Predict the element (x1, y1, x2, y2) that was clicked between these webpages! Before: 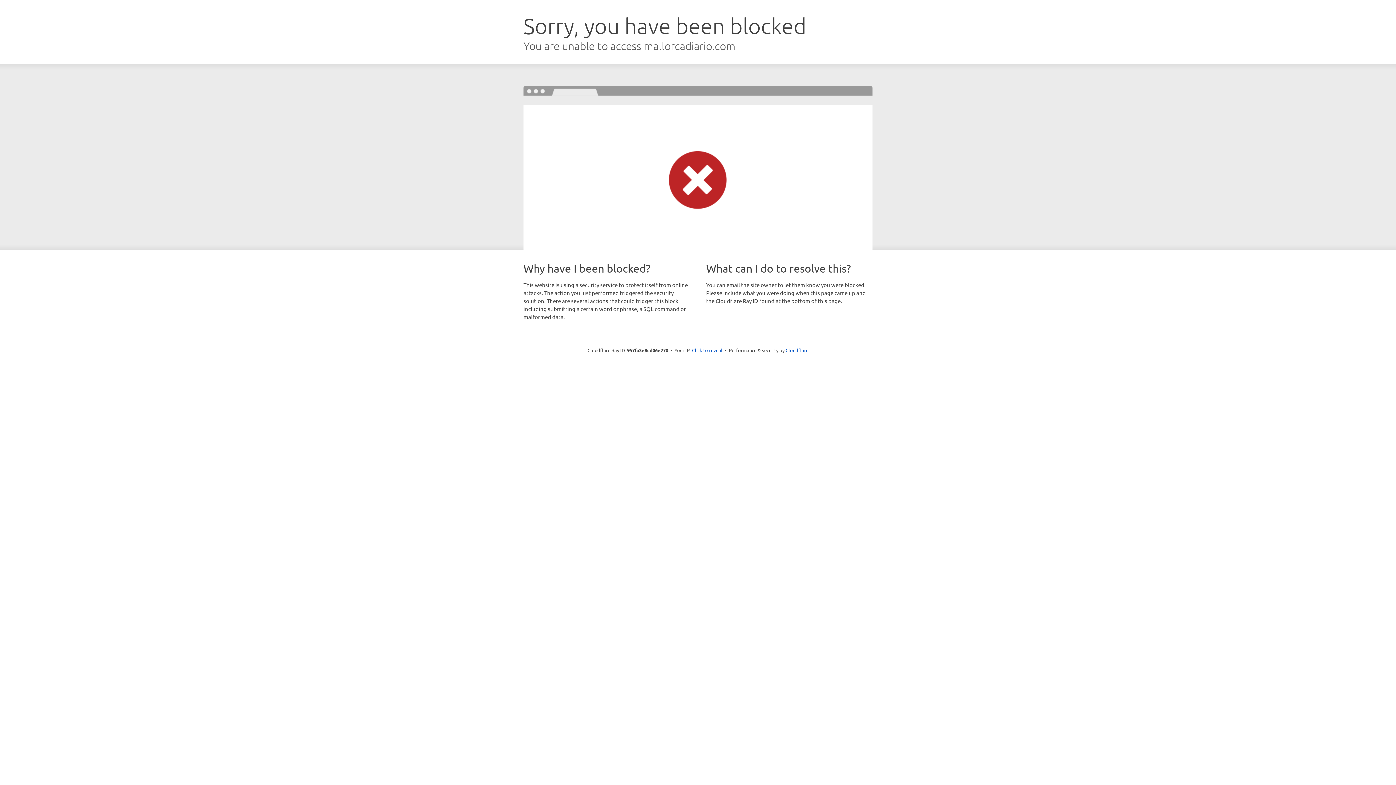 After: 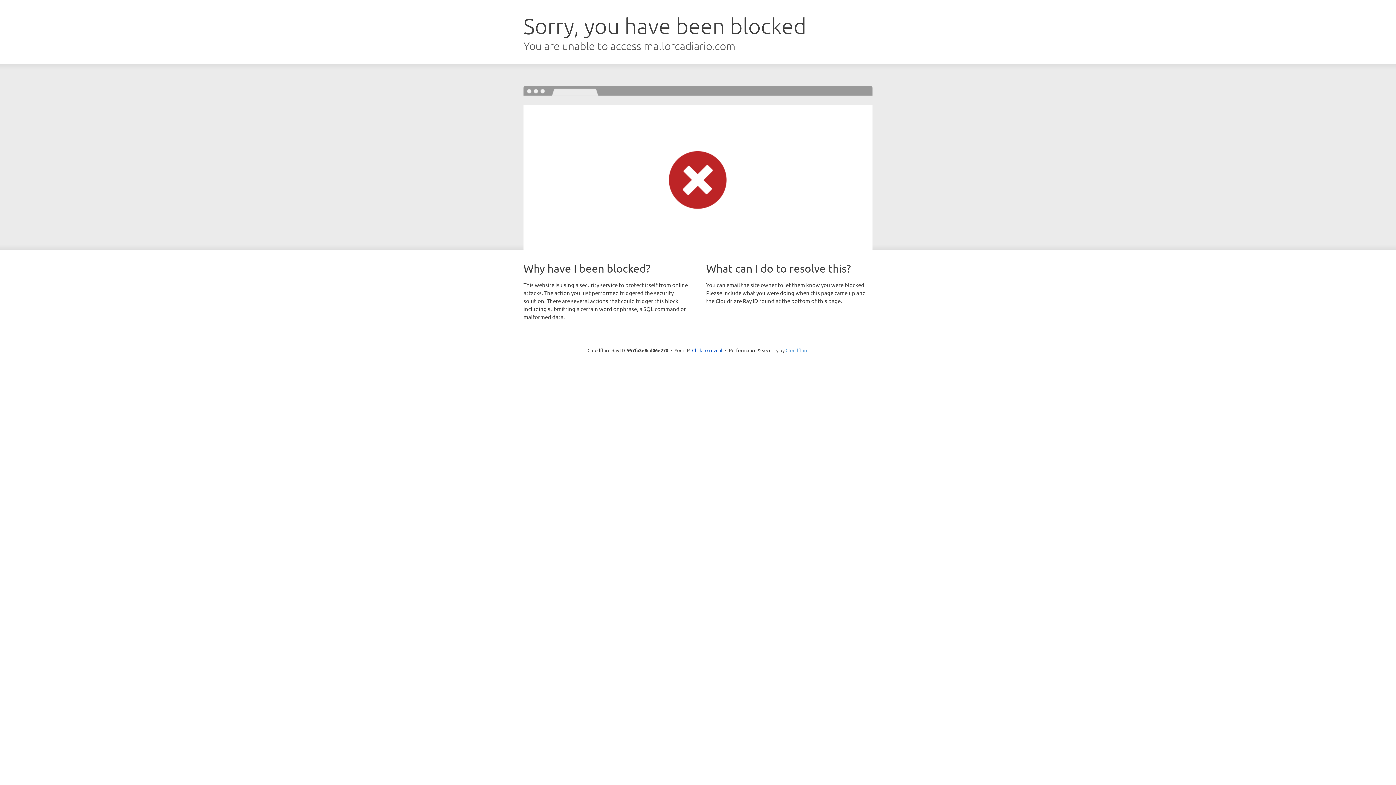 Action: label: Cloudflare bbox: (785, 347, 808, 353)